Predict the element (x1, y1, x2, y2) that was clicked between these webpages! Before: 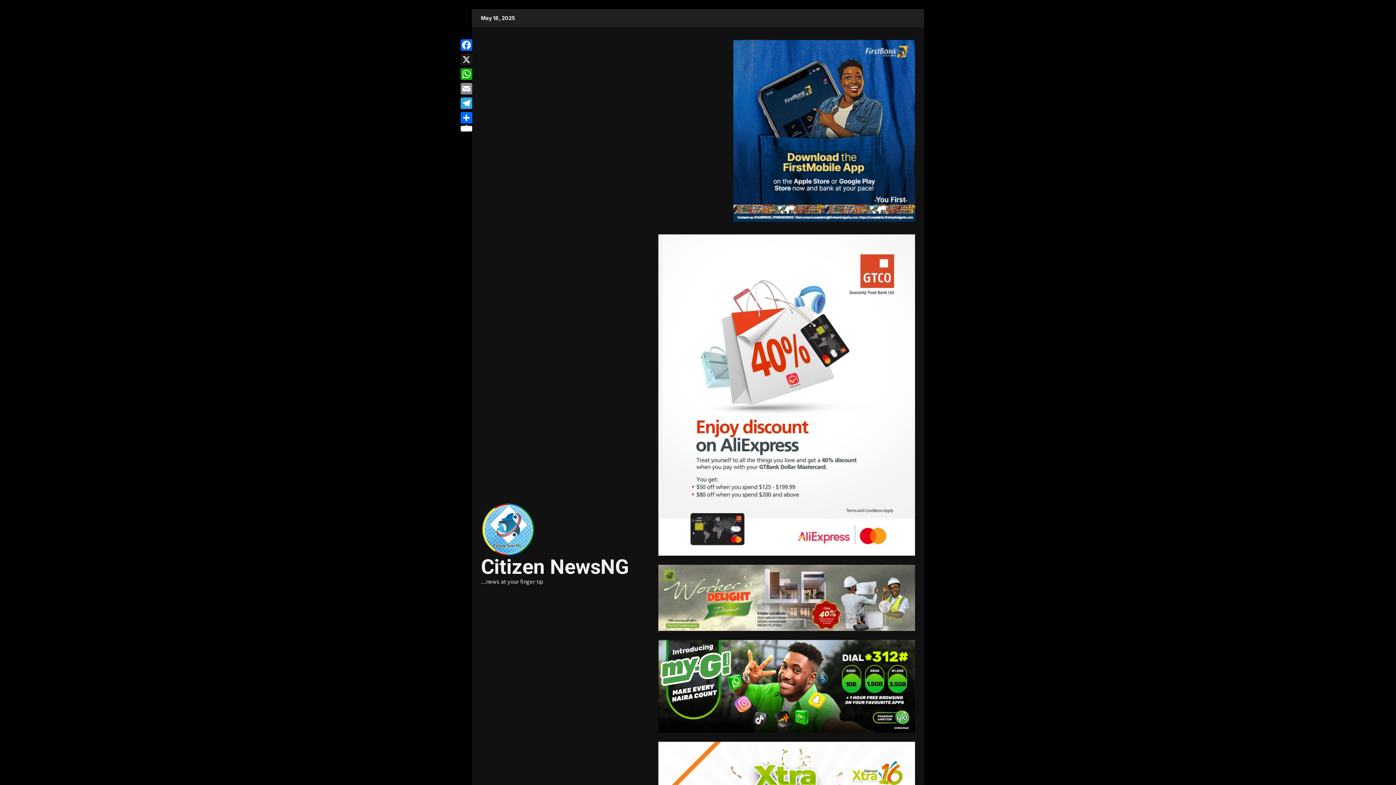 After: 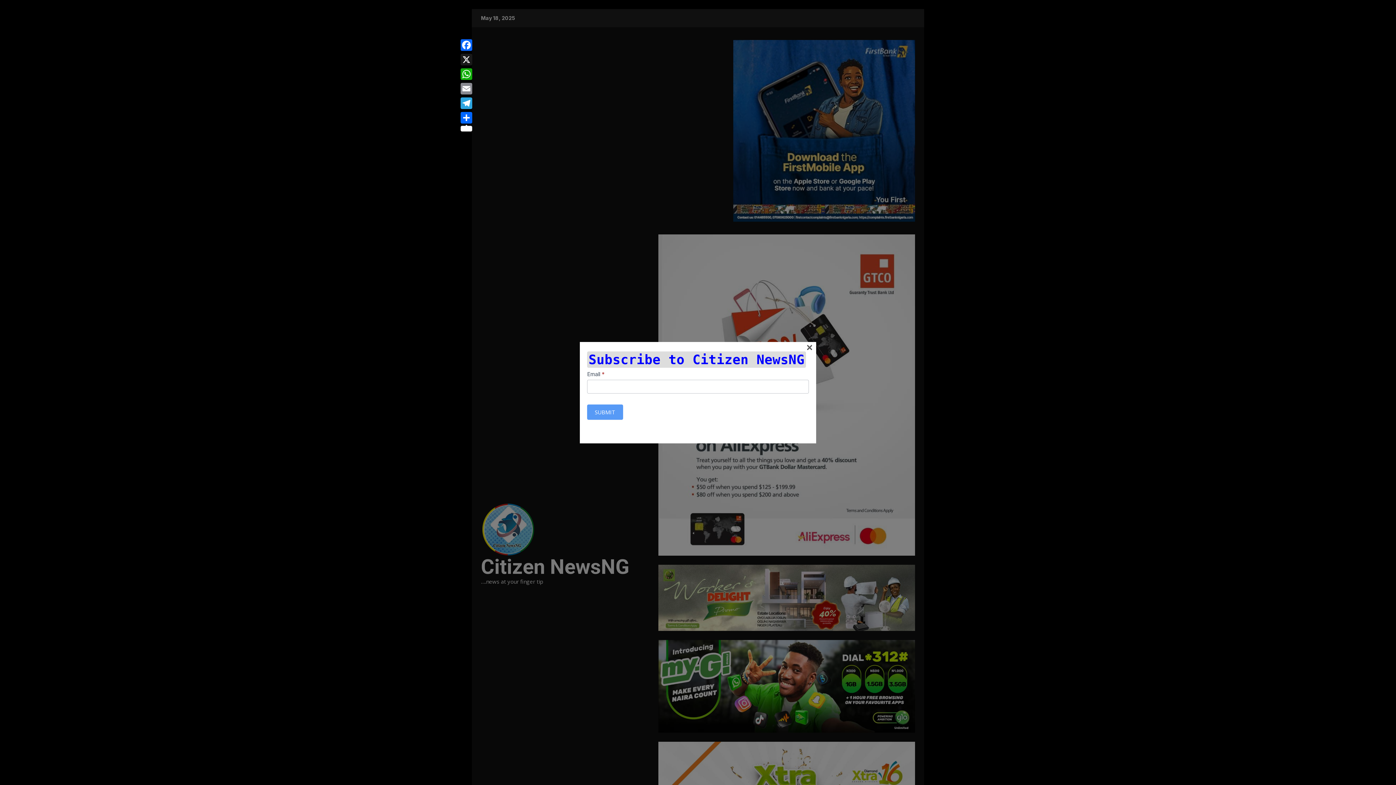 Action: bbox: (481, 525, 535, 532)